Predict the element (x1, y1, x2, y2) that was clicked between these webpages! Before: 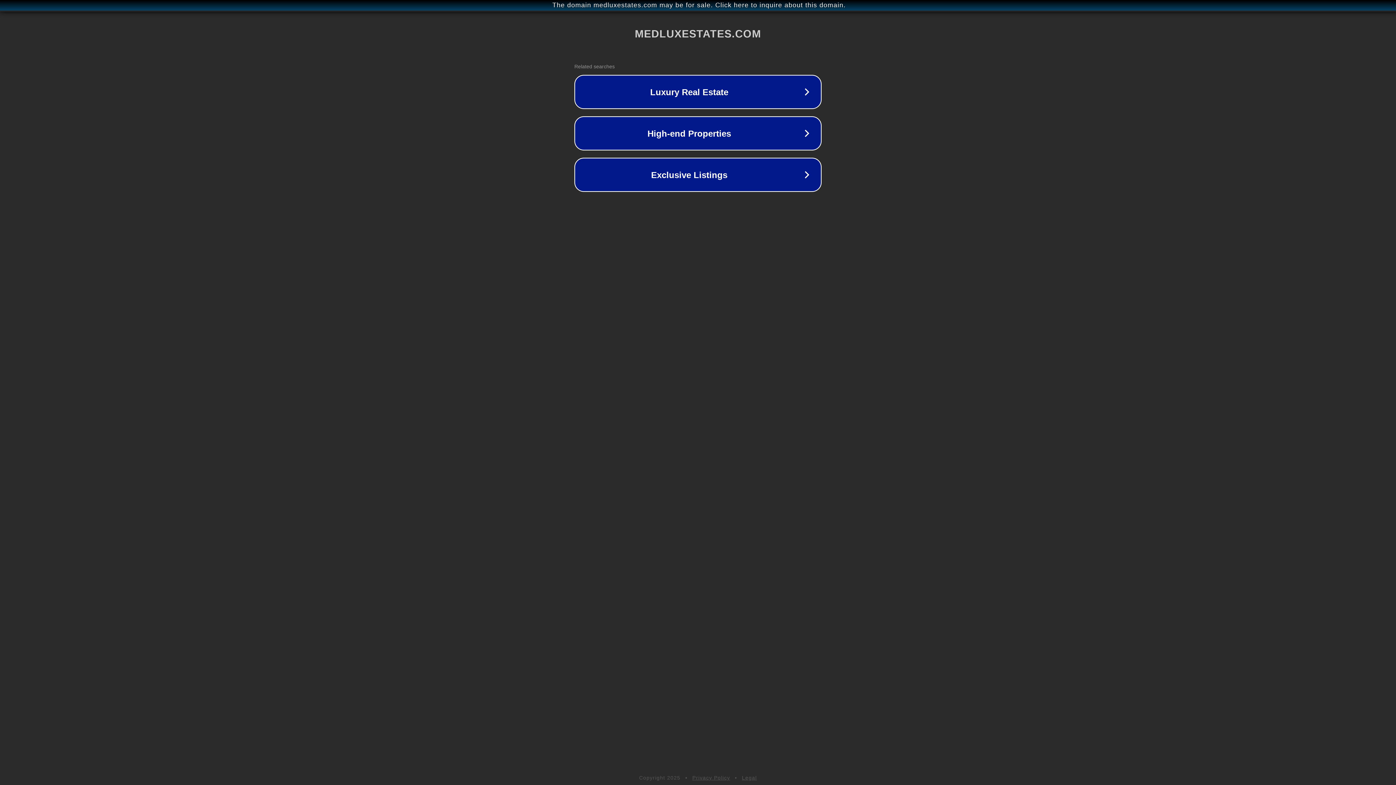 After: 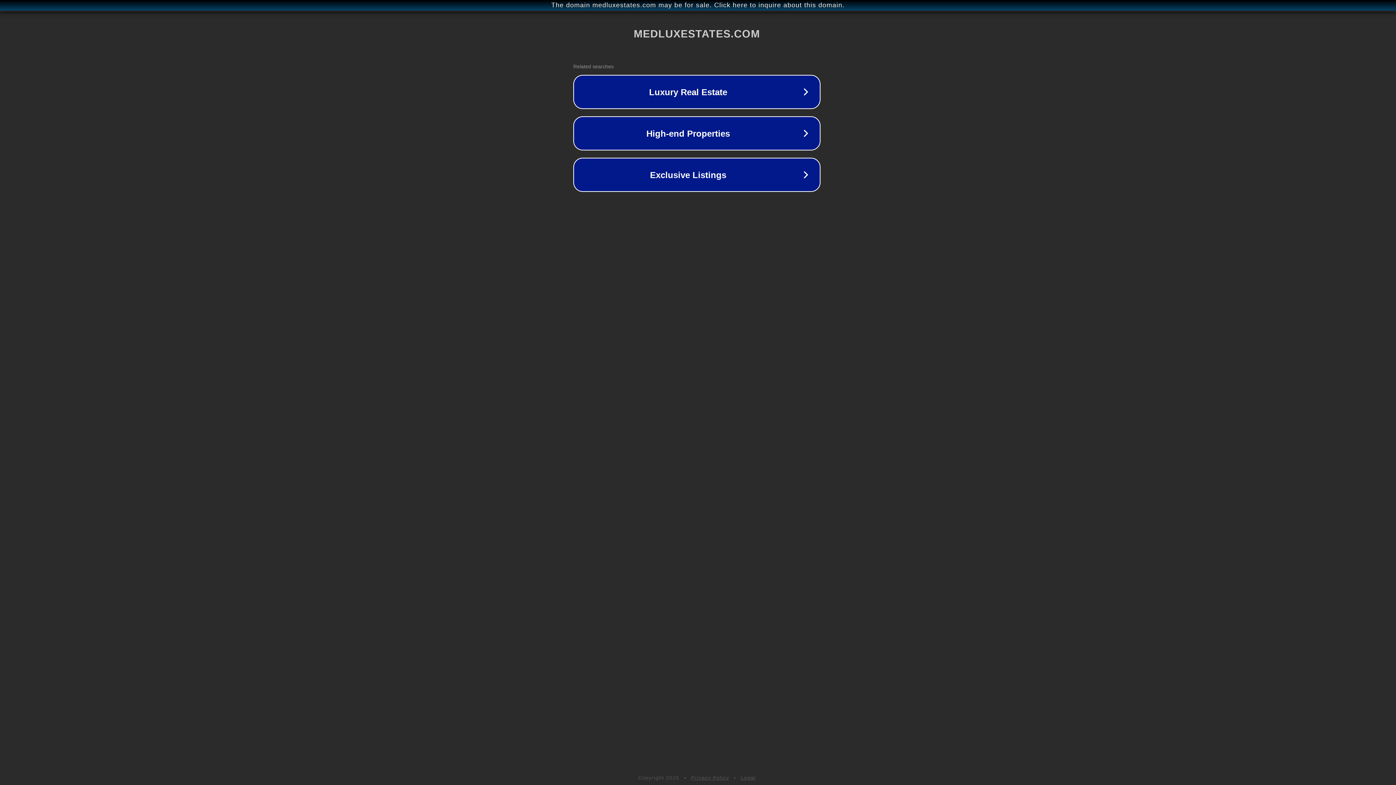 Action: label: The domain medluxestates.com may be for sale. Click here to inquire about this domain. bbox: (1, 1, 1397, 9)